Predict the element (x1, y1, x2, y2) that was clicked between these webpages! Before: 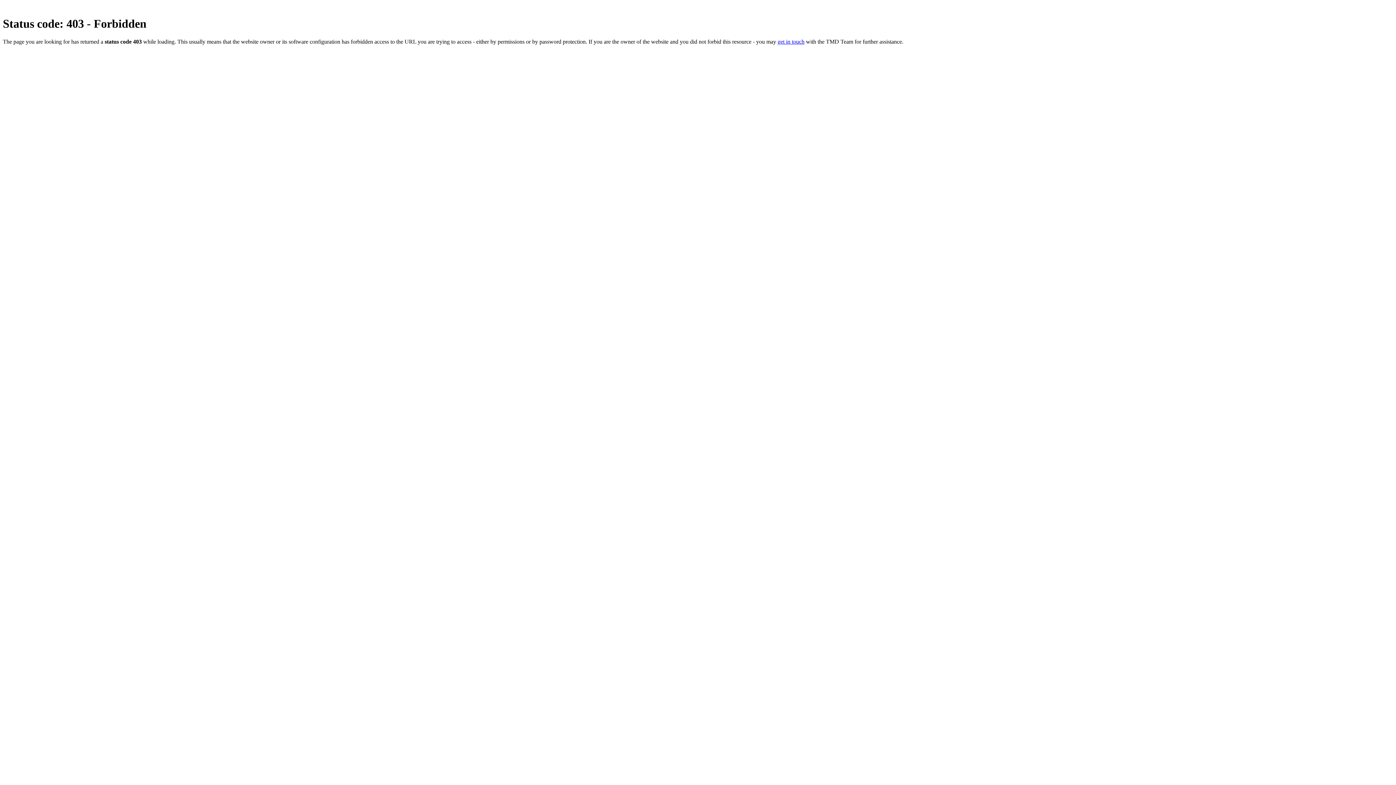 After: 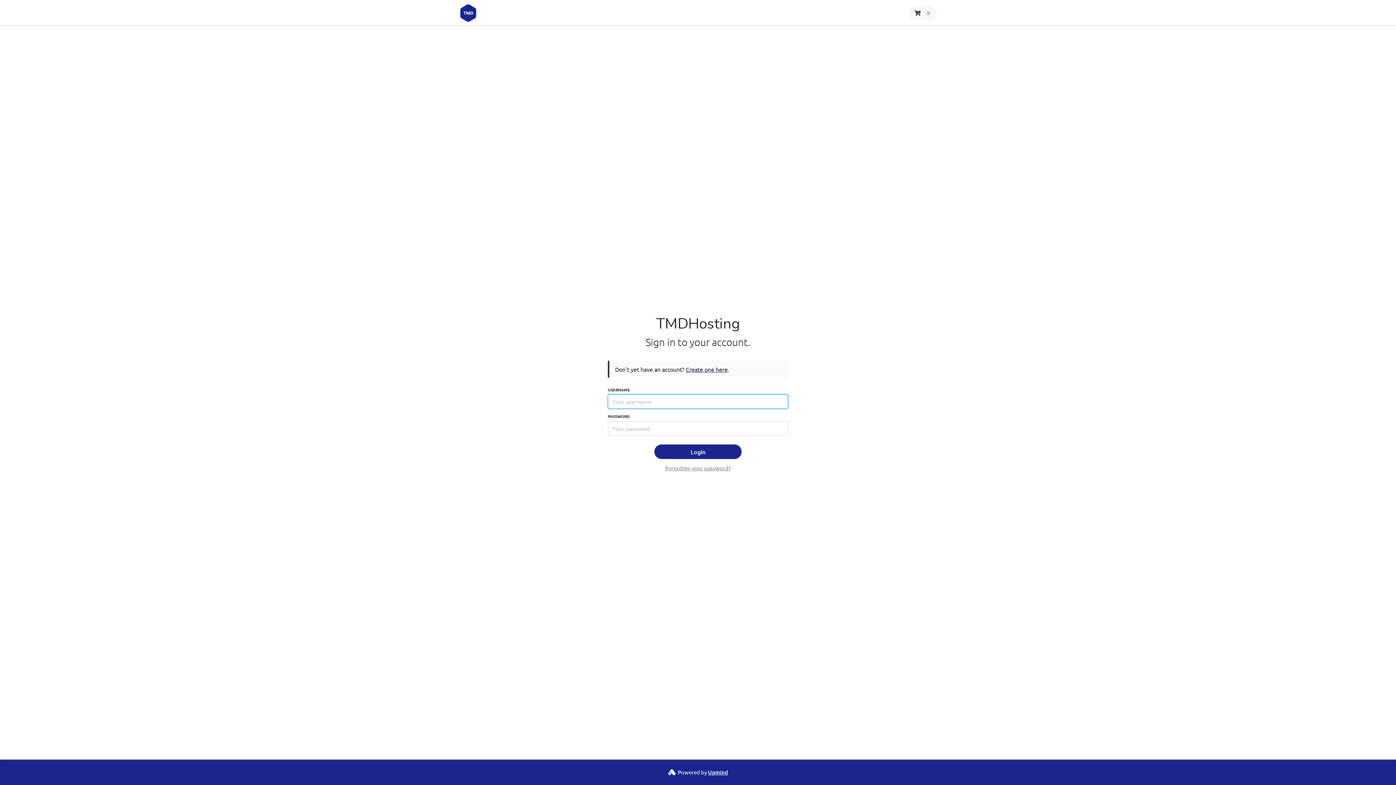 Action: label: get in touch bbox: (777, 38, 804, 44)